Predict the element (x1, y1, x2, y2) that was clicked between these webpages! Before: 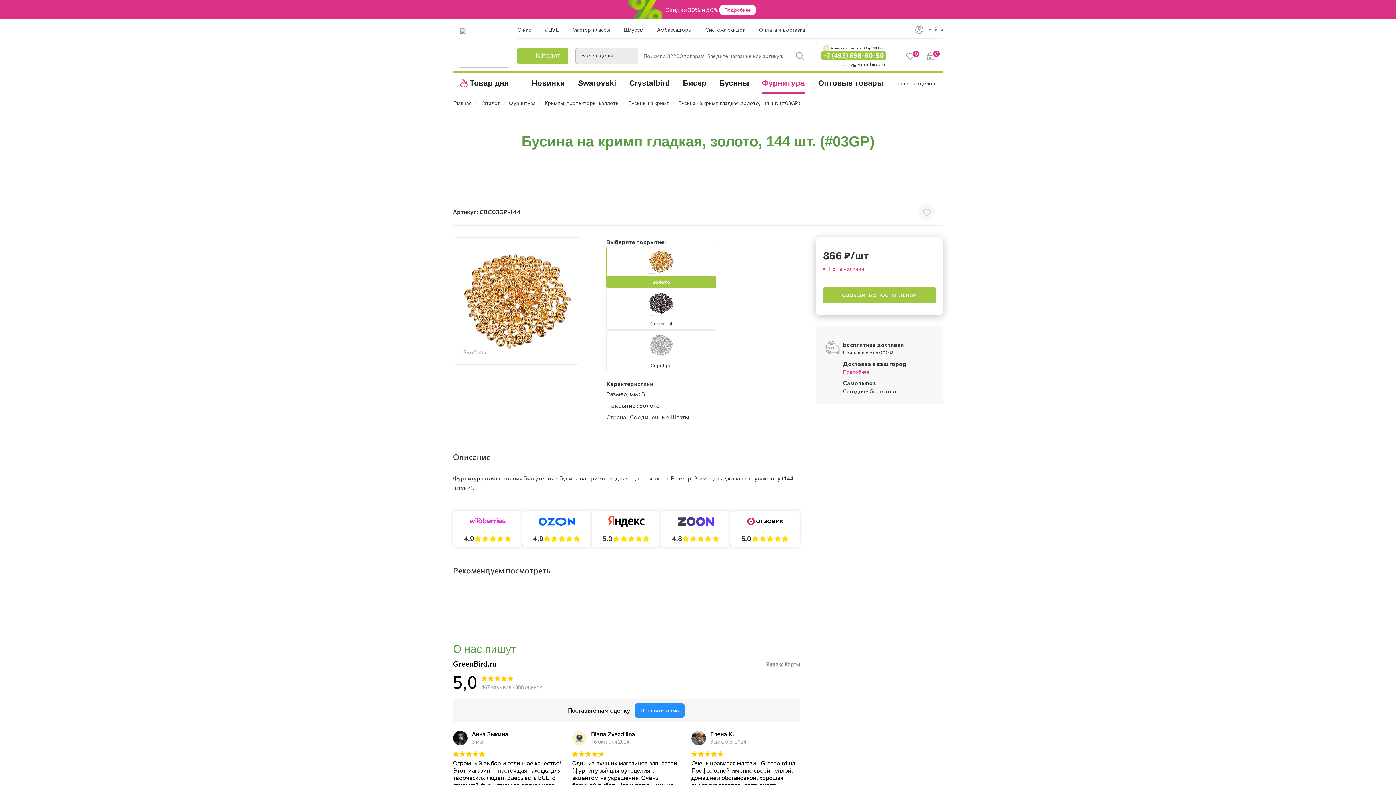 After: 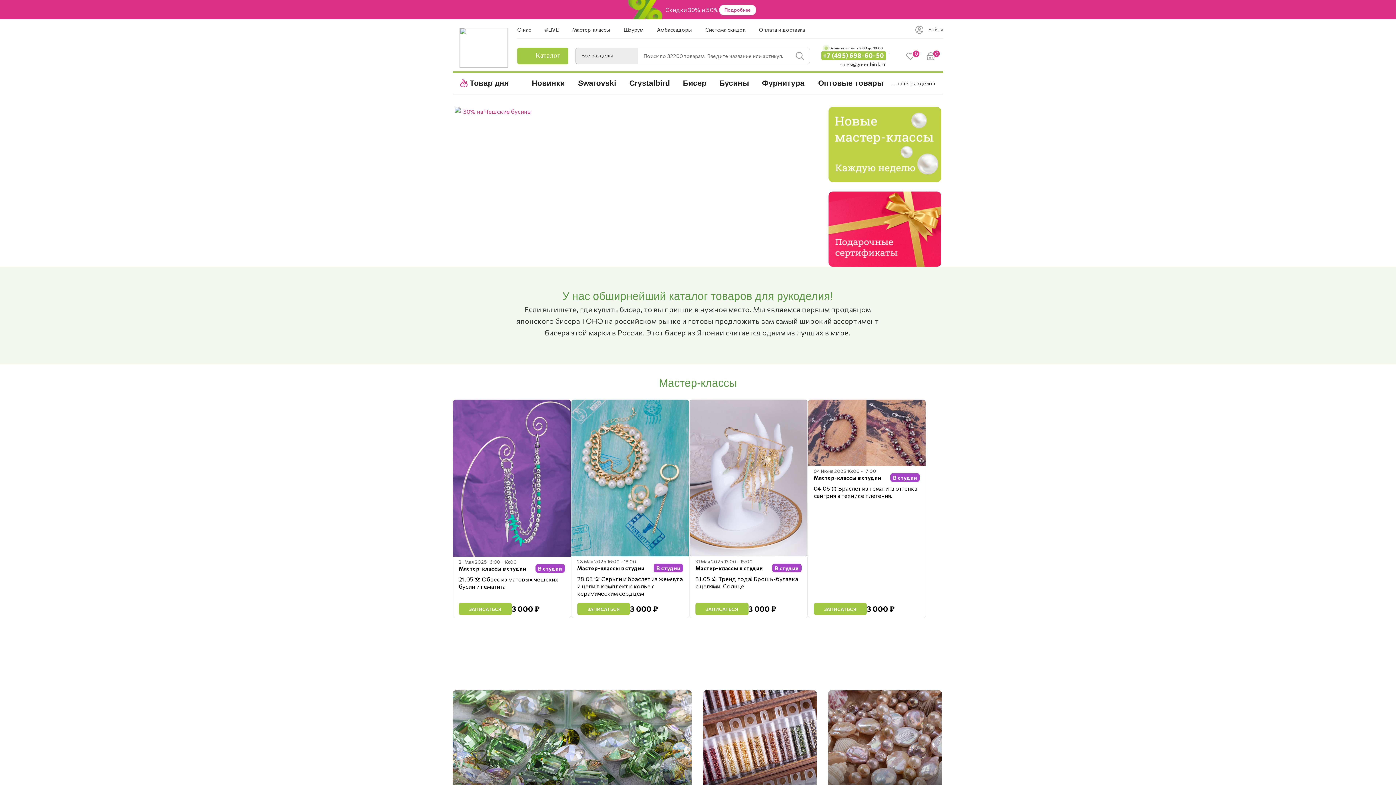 Action: label: Главная bbox: (453, 99, 471, 106)